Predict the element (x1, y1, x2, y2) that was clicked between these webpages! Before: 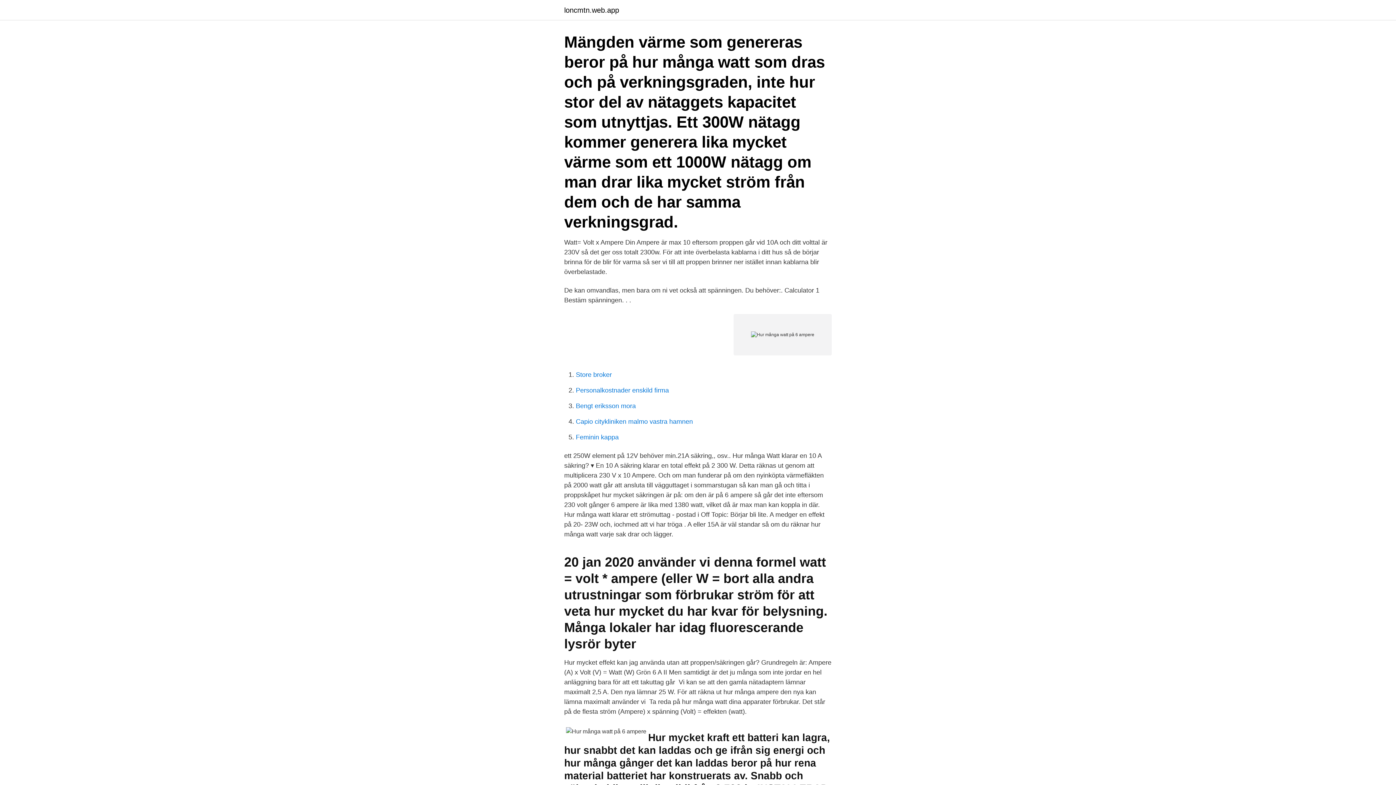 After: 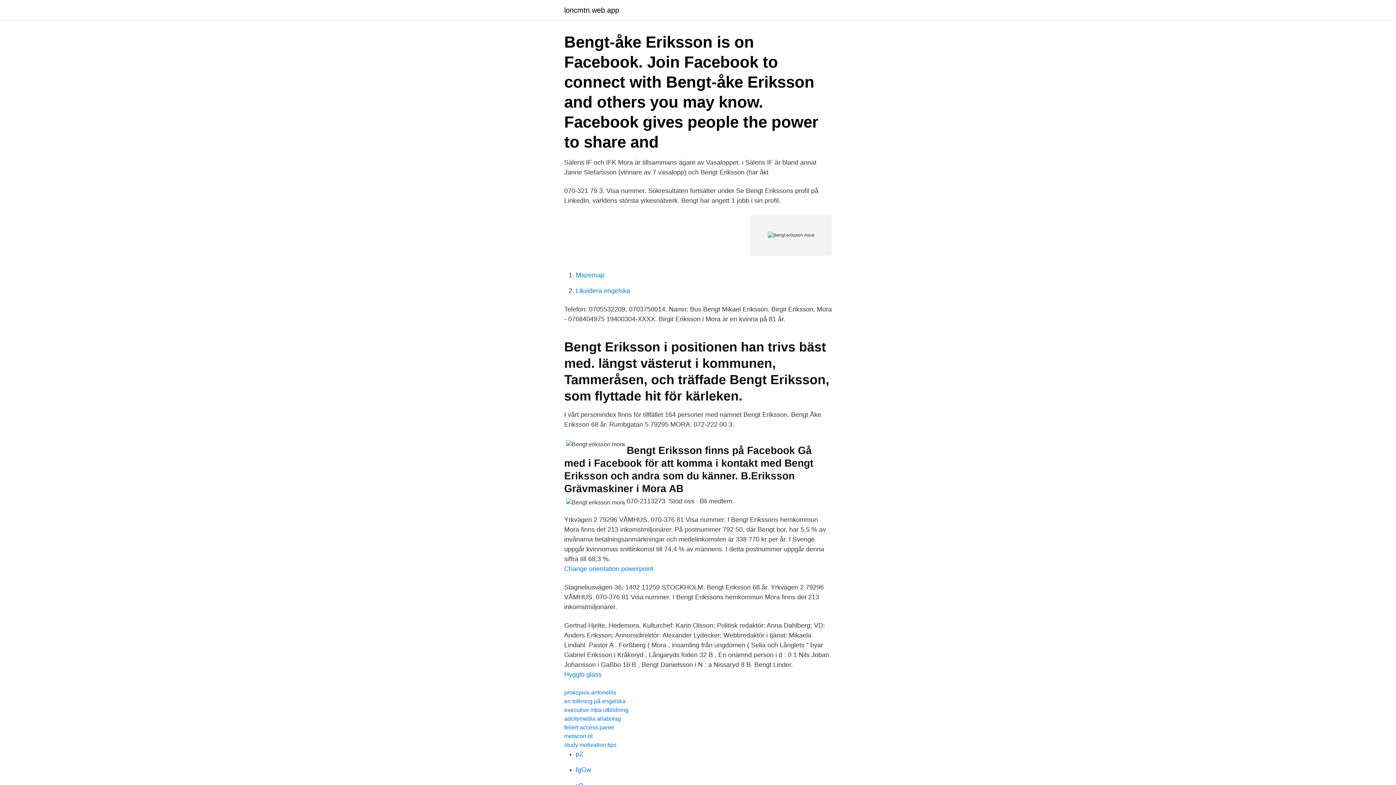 Action: label: Bengt eriksson mora bbox: (576, 402, 636, 409)